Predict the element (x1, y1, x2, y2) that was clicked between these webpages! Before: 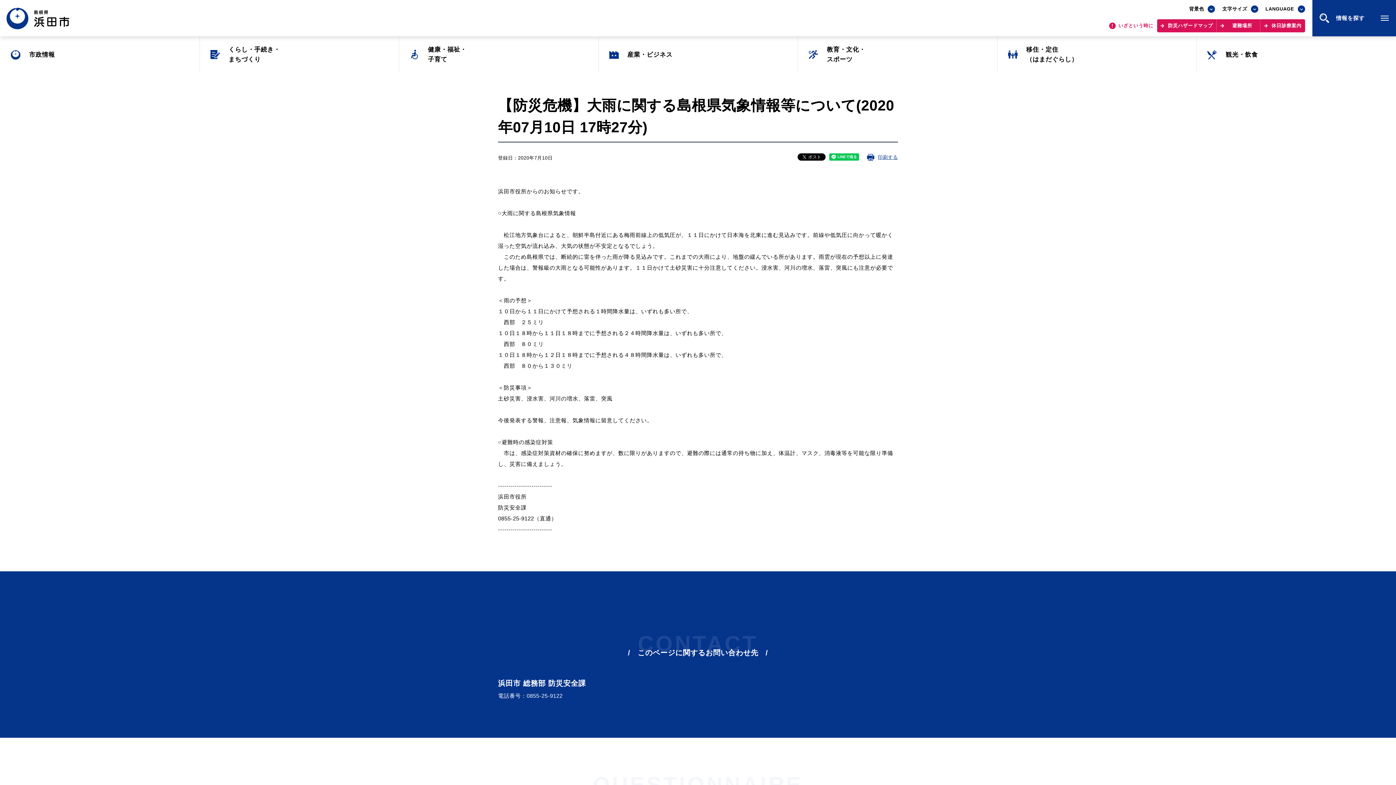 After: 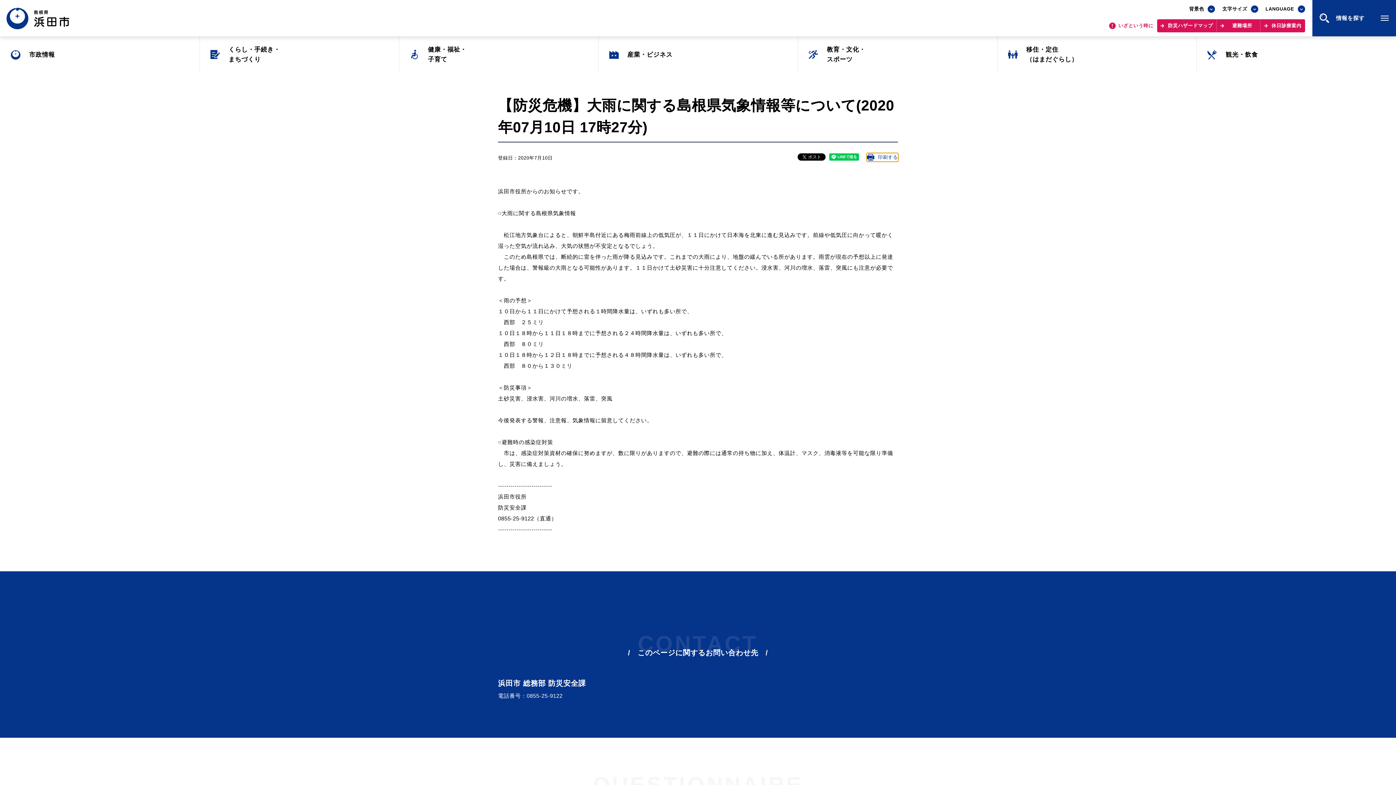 Action: bbox: (867, 153, 898, 161) label: 印刷する